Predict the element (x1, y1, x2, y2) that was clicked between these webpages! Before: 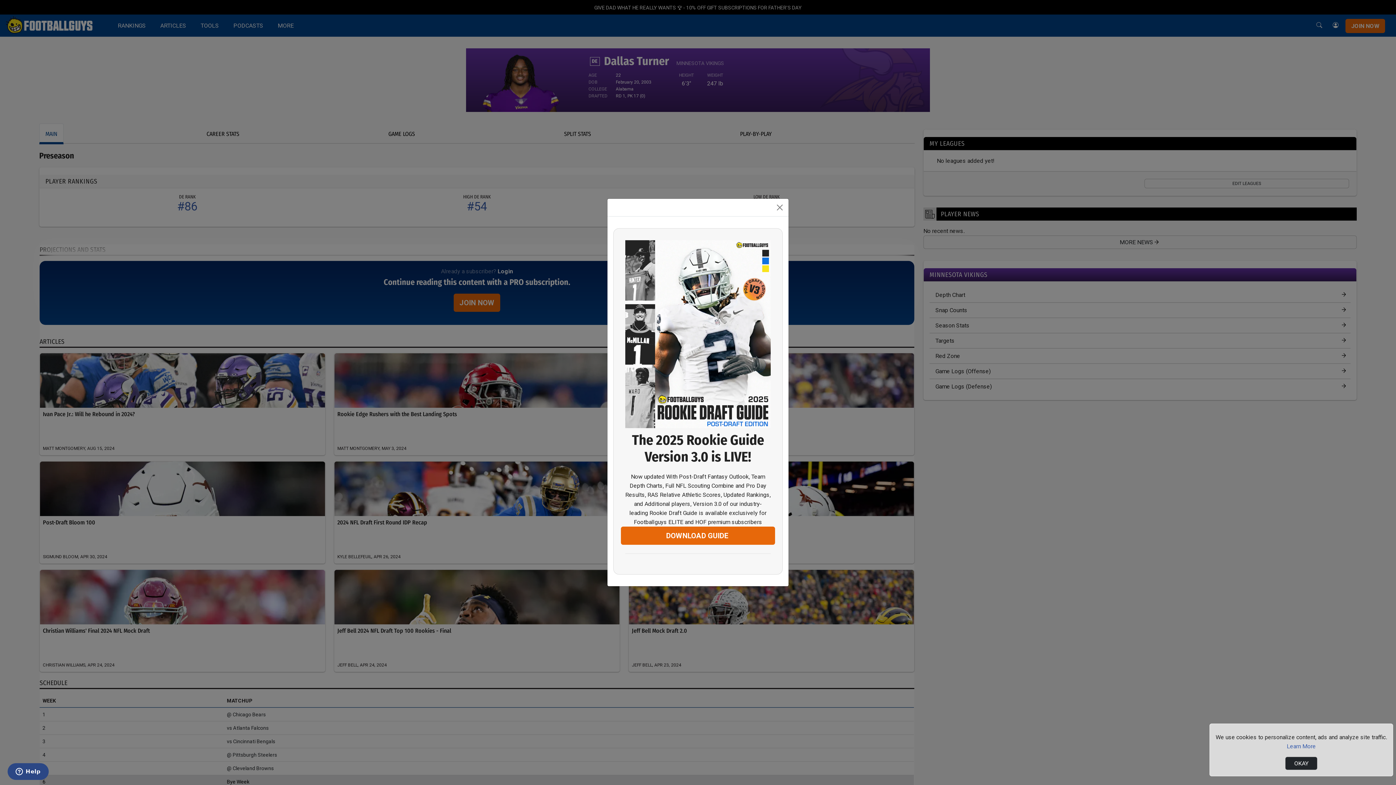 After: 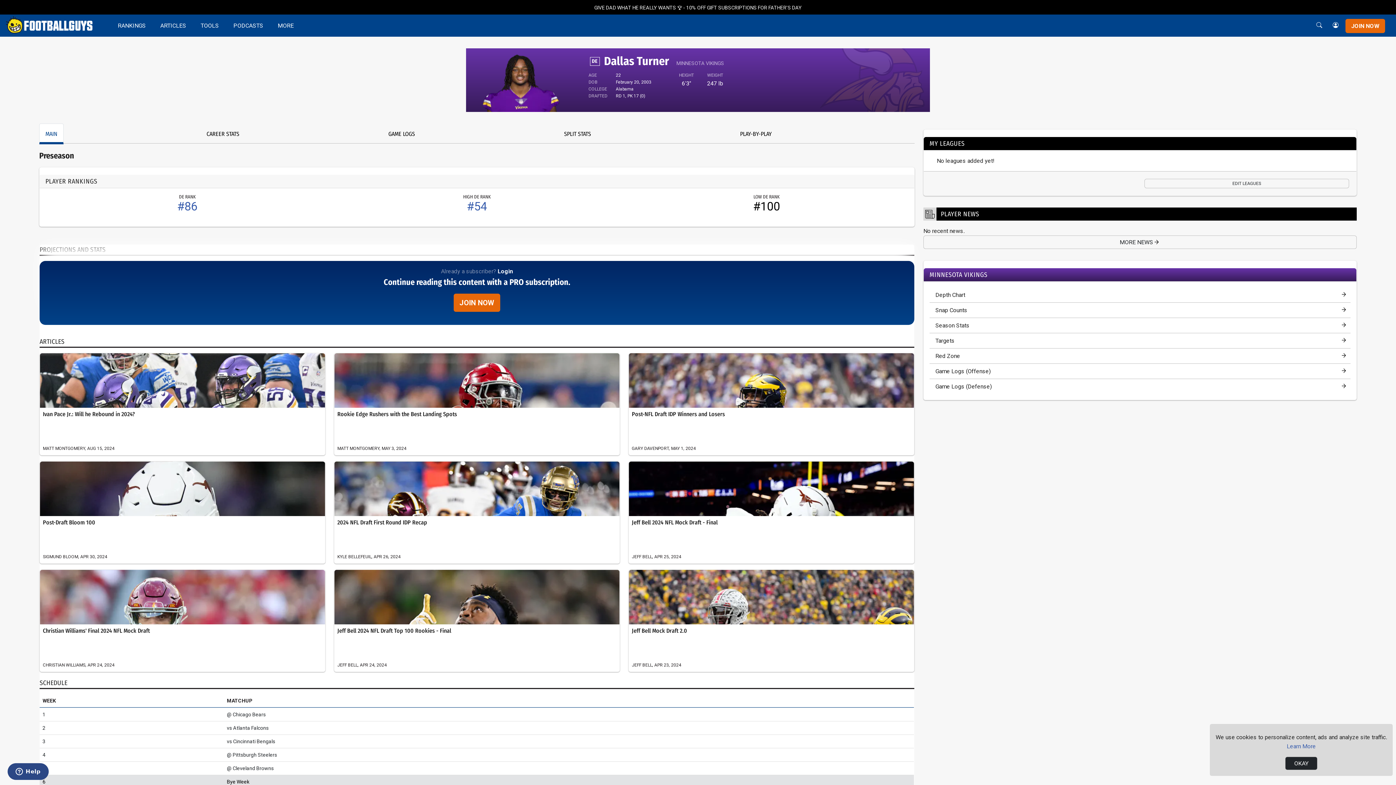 Action: label: Close bbox: (774, 201, 785, 213)